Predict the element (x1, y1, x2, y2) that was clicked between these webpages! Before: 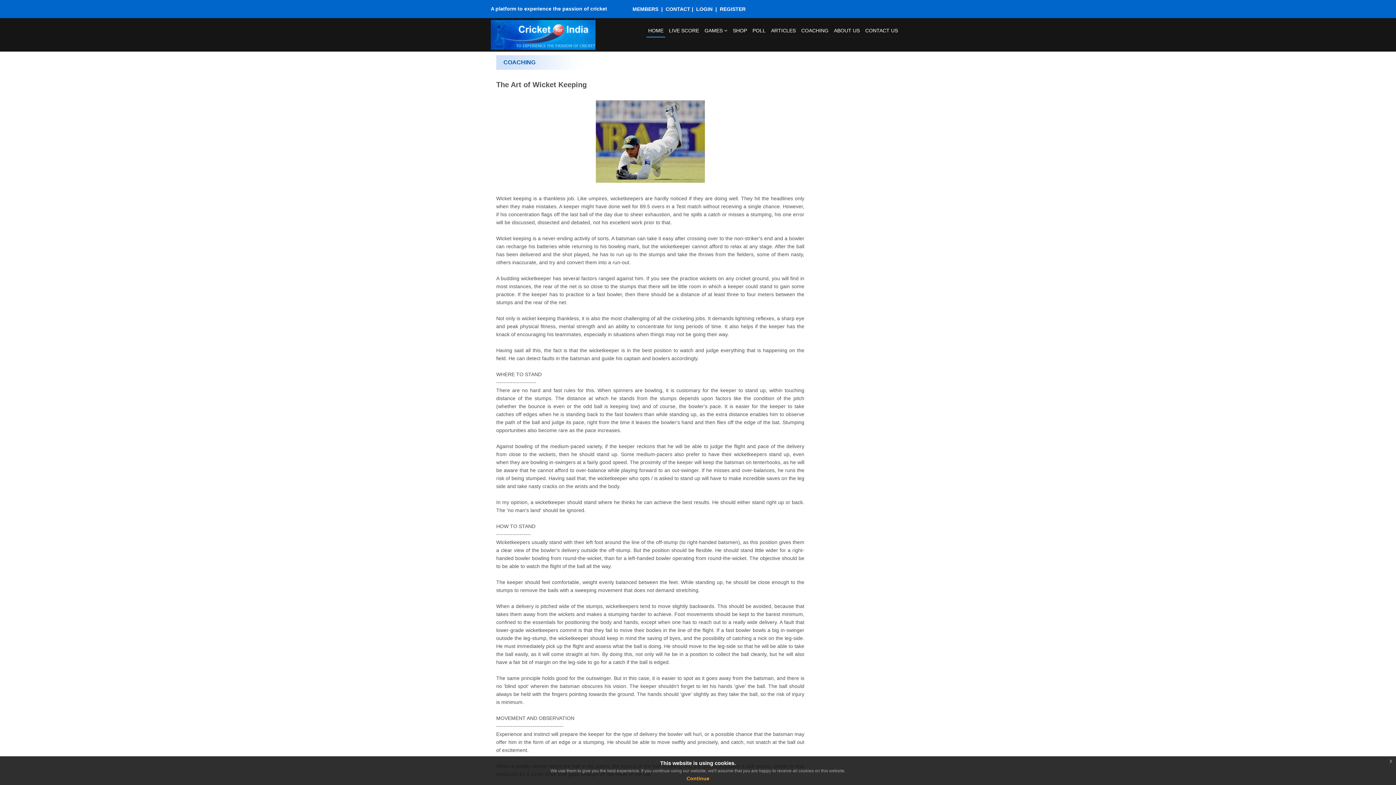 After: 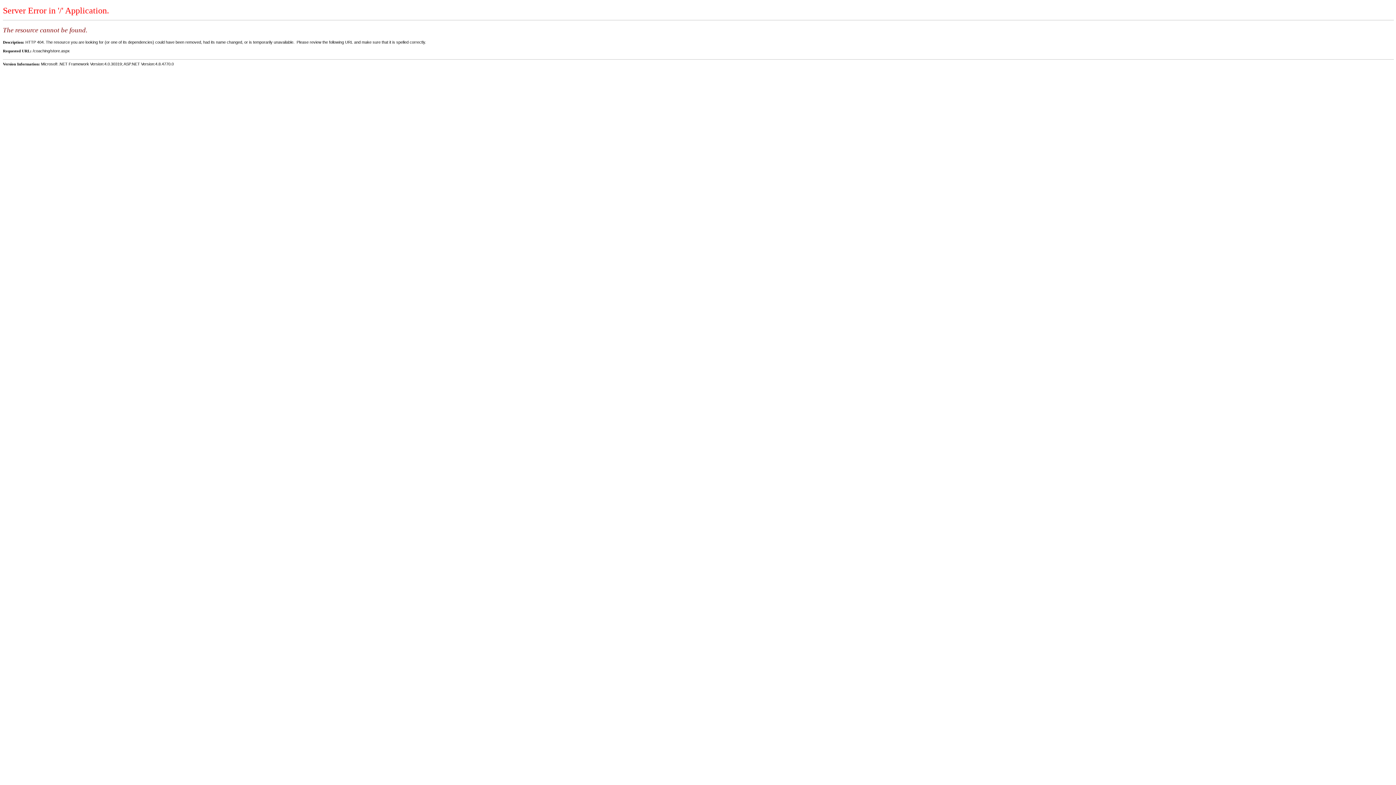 Action: label: SHOP bbox: (731, 24, 749, 37)